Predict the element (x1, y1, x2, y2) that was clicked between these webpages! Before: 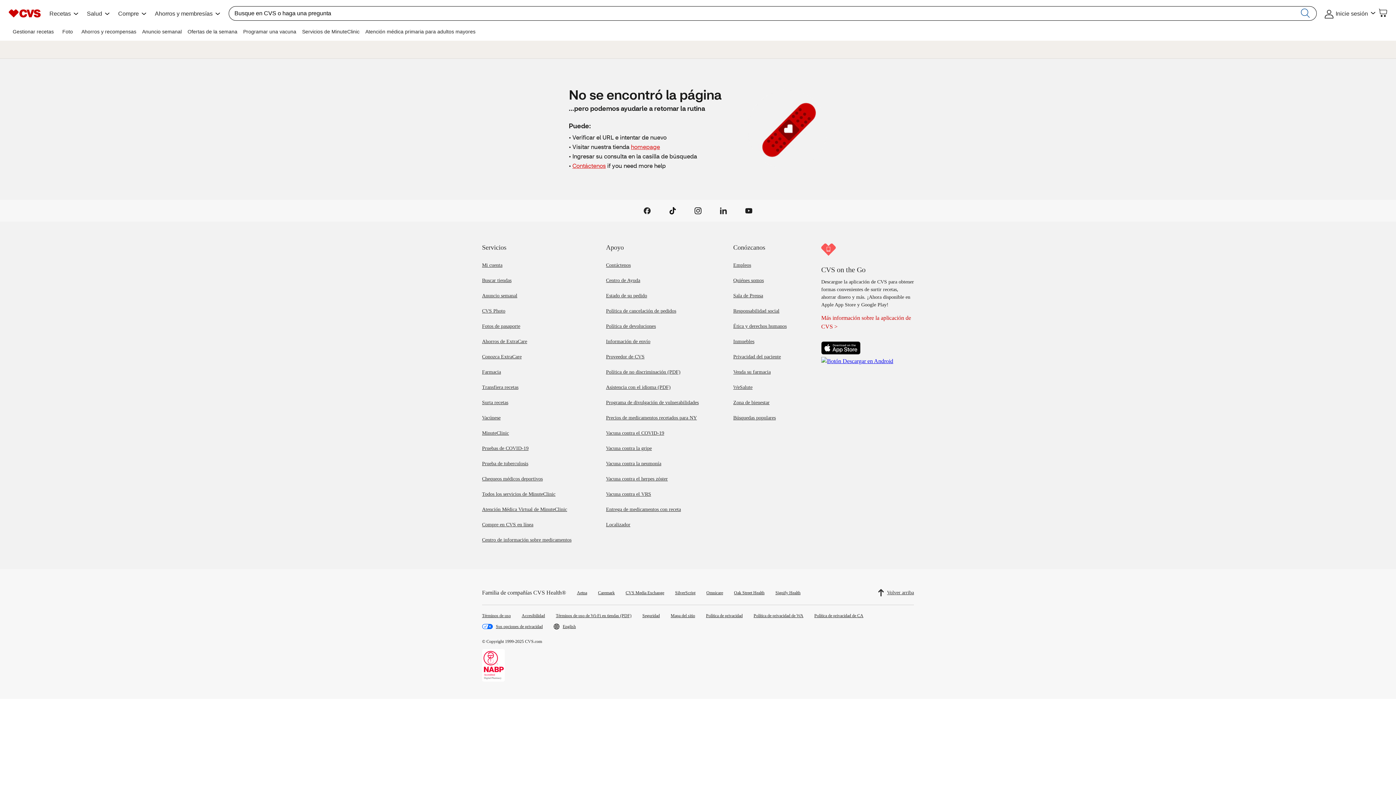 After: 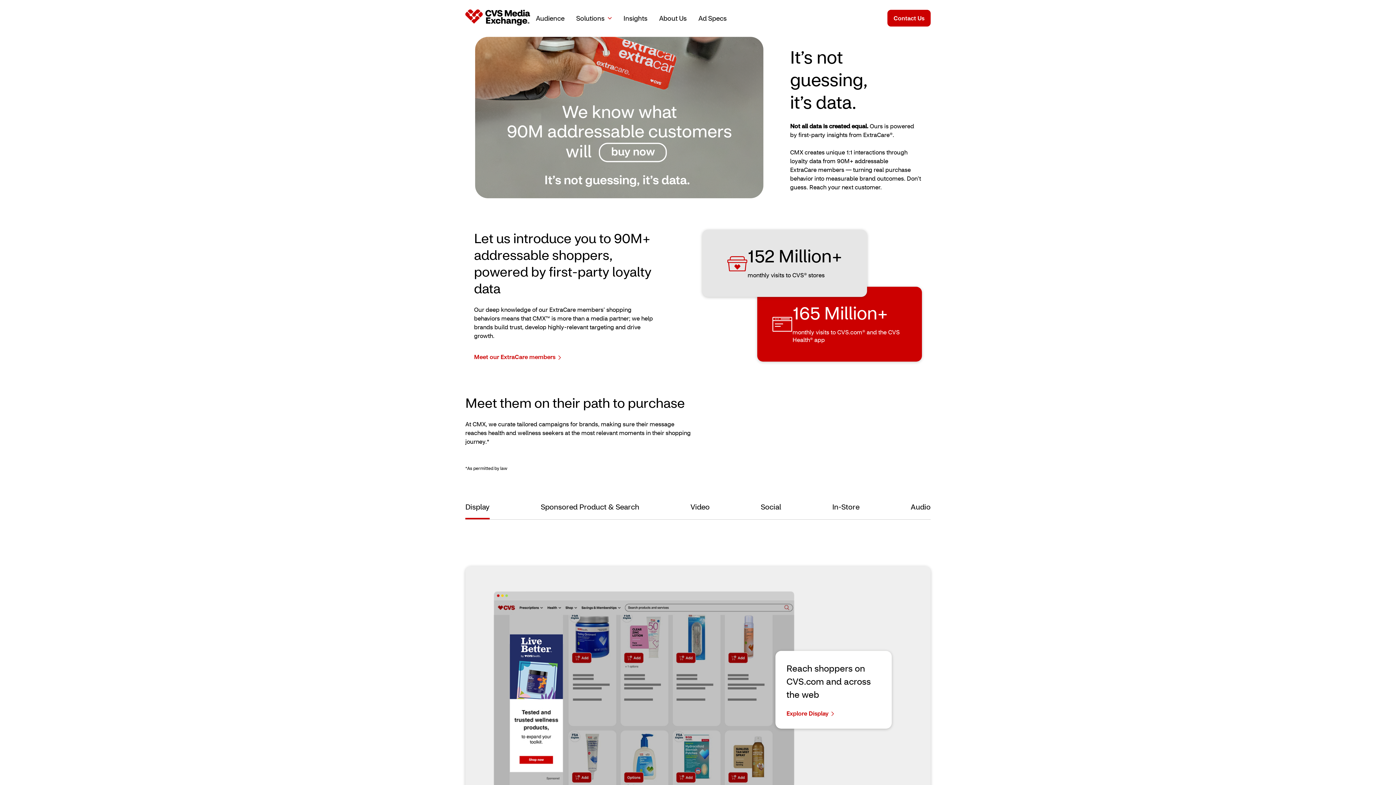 Action: label: CVS Media Exchange bbox: (625, 580, 664, 587)